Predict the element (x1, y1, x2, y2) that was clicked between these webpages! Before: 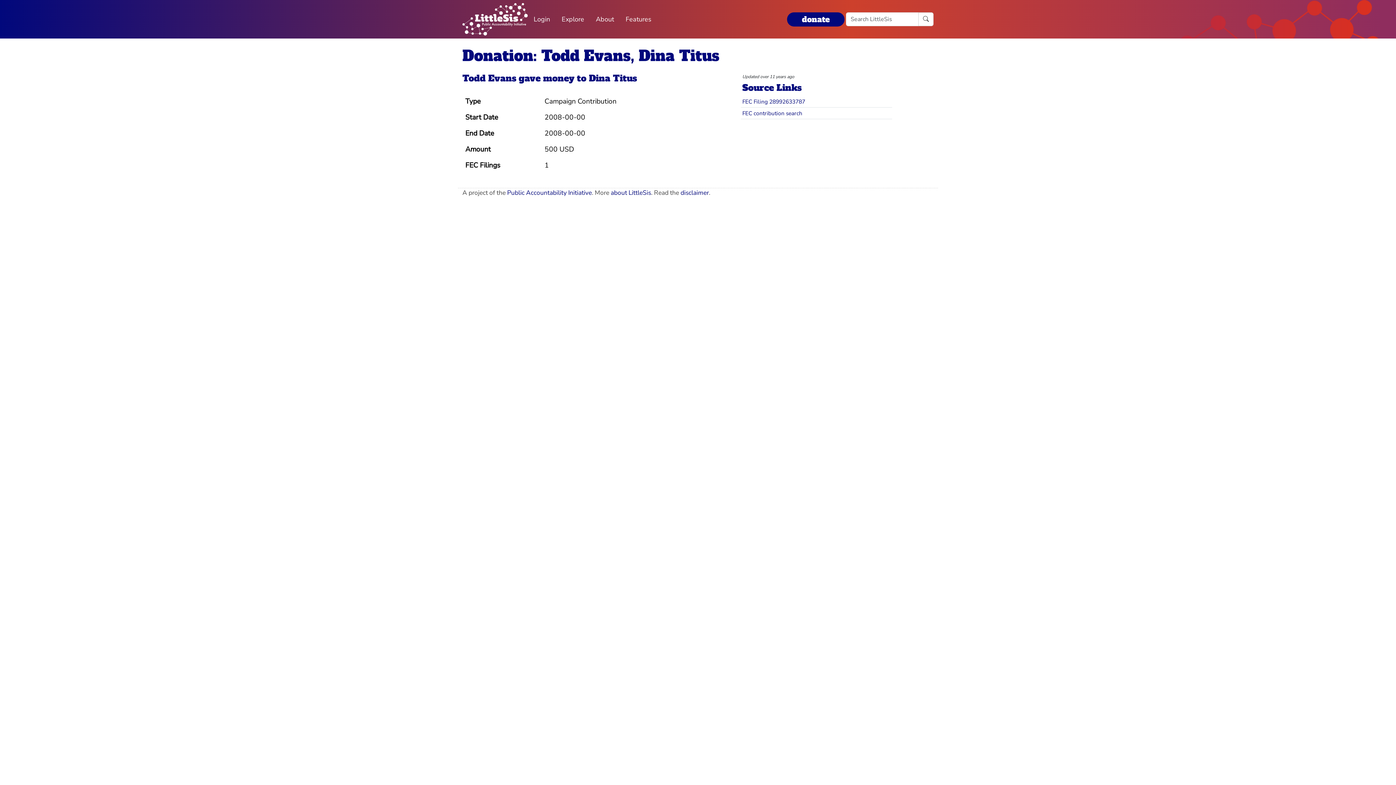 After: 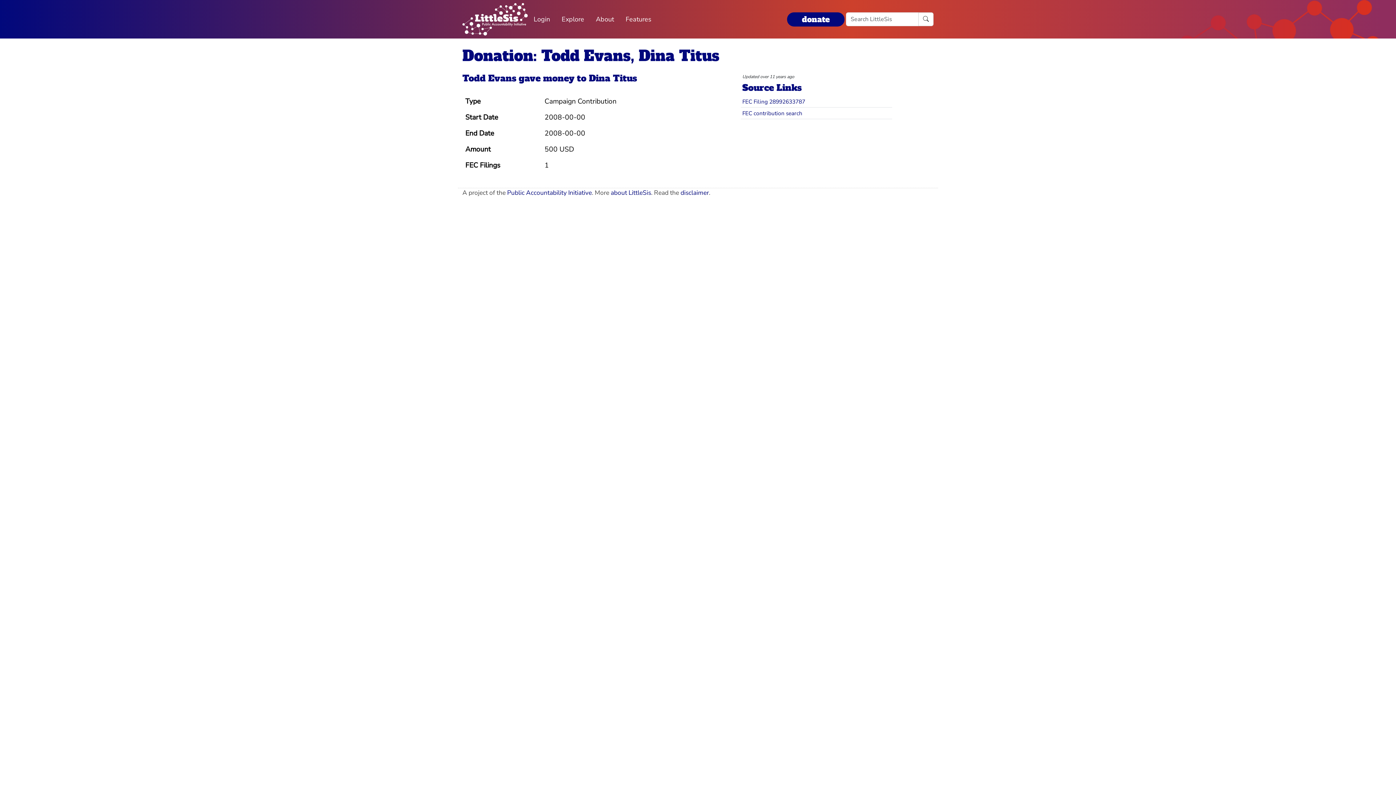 Action: bbox: (462, 46, 719, 65) label: Donation: Todd Evans, Dina Titus